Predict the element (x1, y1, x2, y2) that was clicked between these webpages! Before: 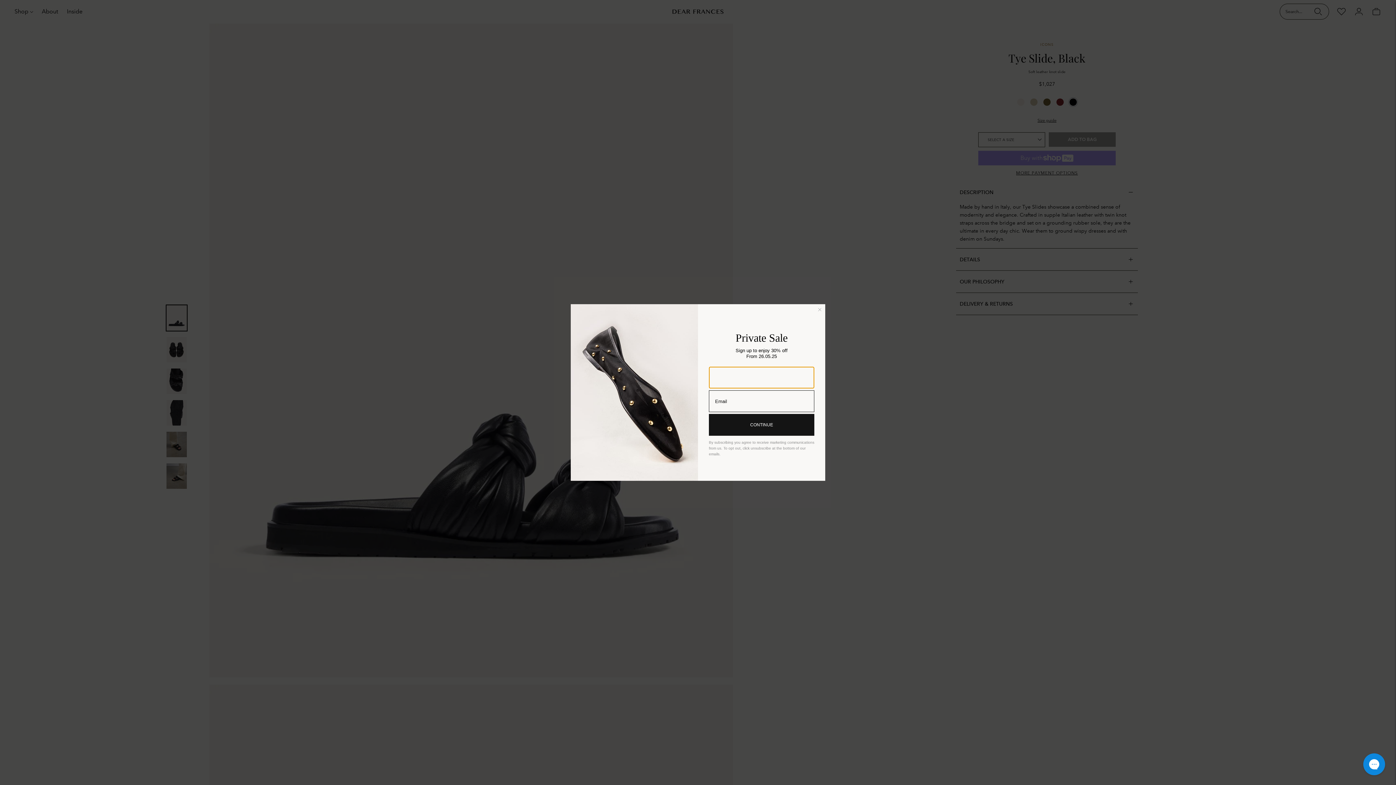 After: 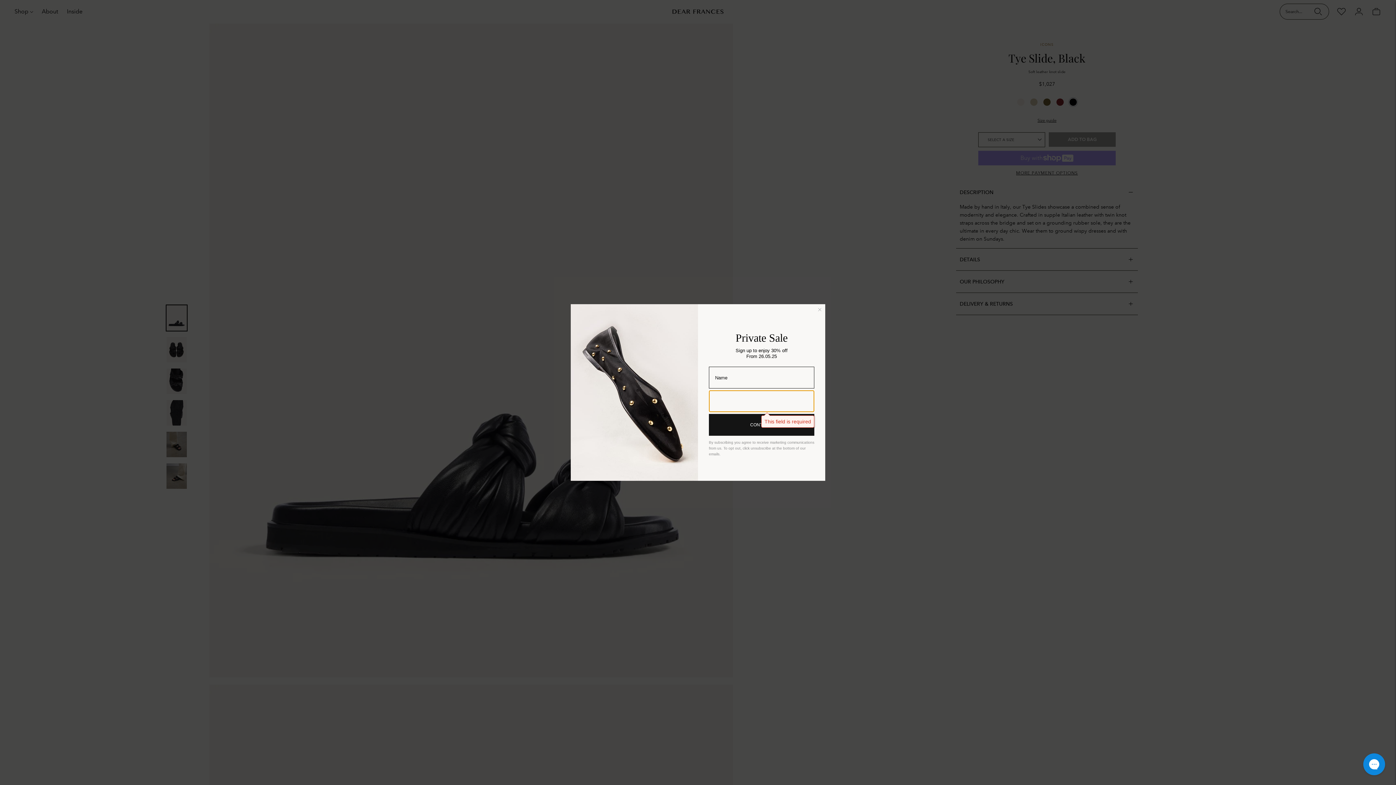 Action: bbox: (709, 414, 814, 436) label: CONTINUE